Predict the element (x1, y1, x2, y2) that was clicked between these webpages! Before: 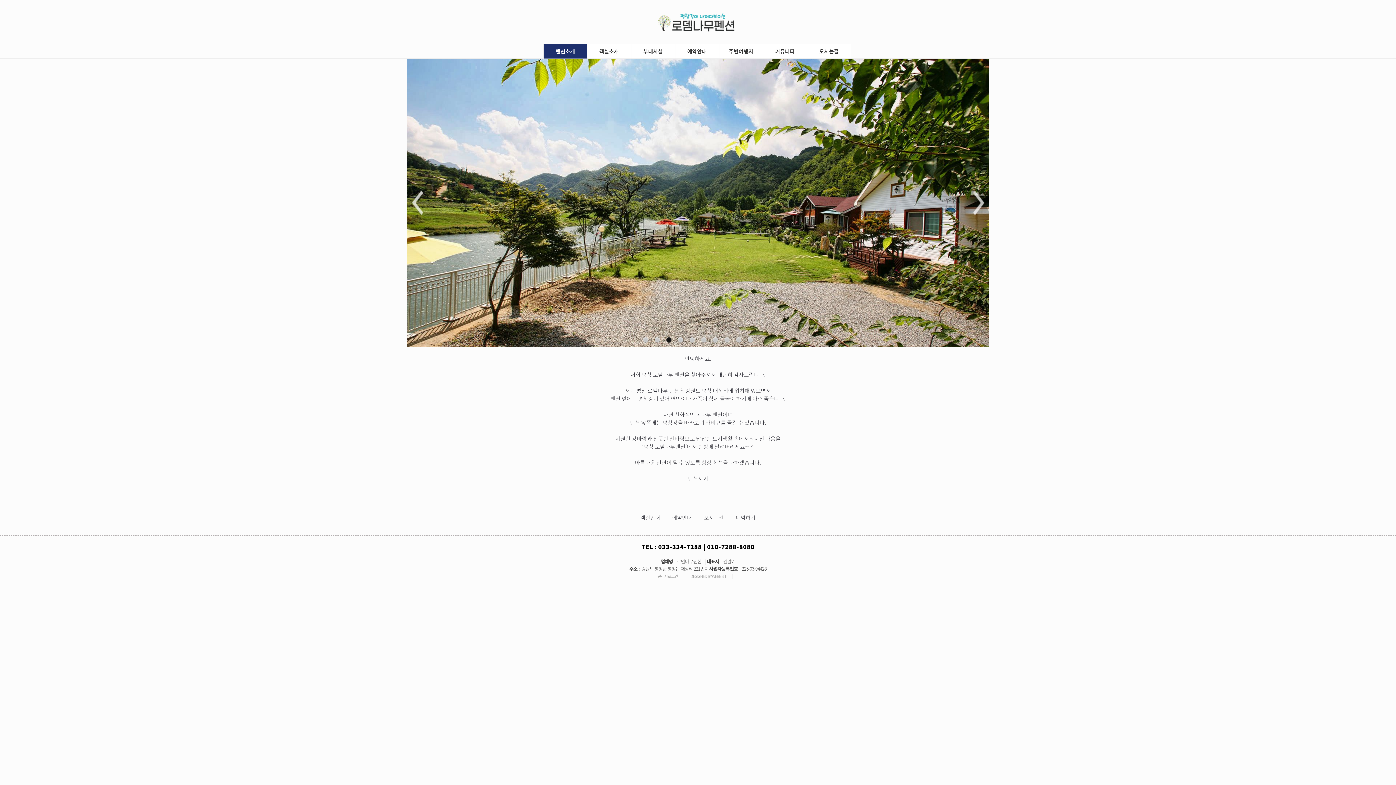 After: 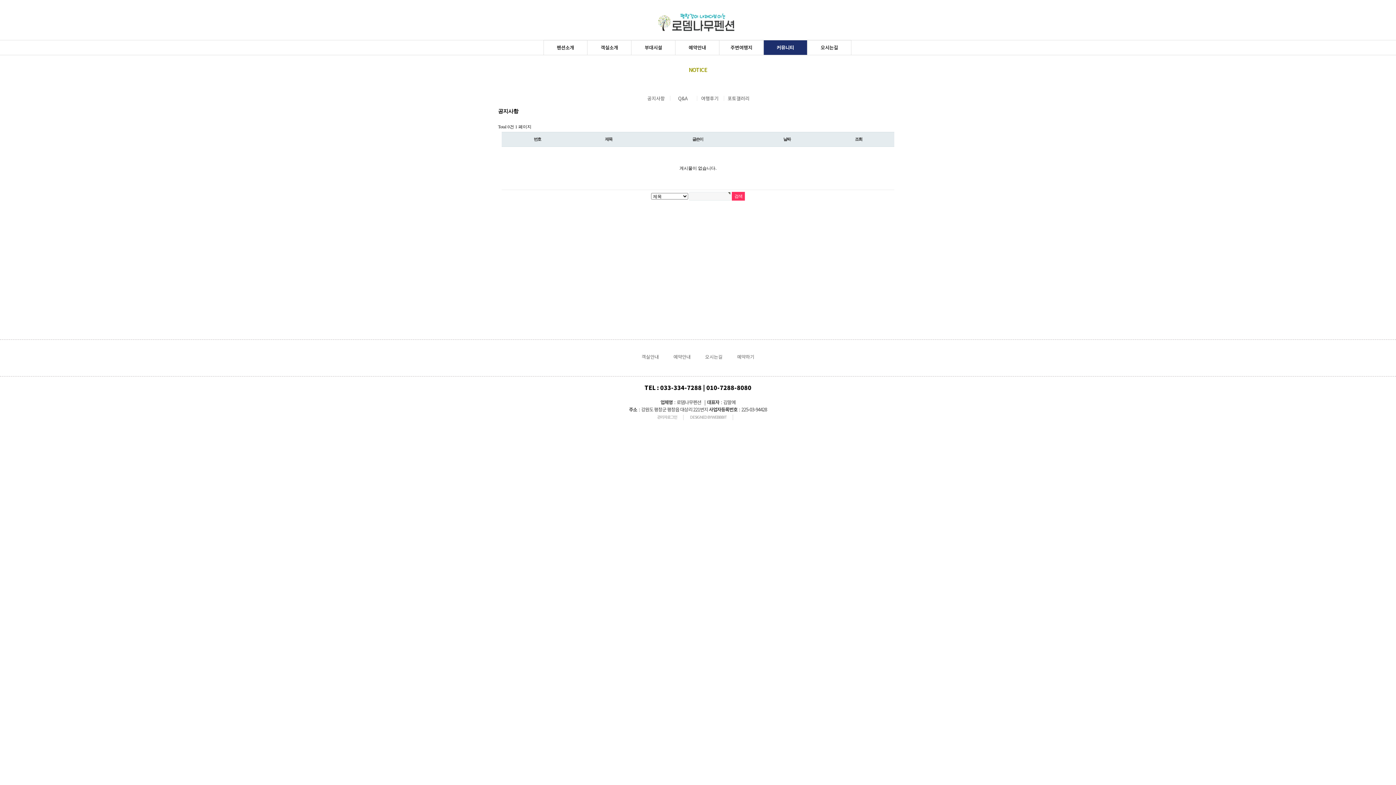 Action: bbox: (763, 43, 807, 58) label: 커뮤니티